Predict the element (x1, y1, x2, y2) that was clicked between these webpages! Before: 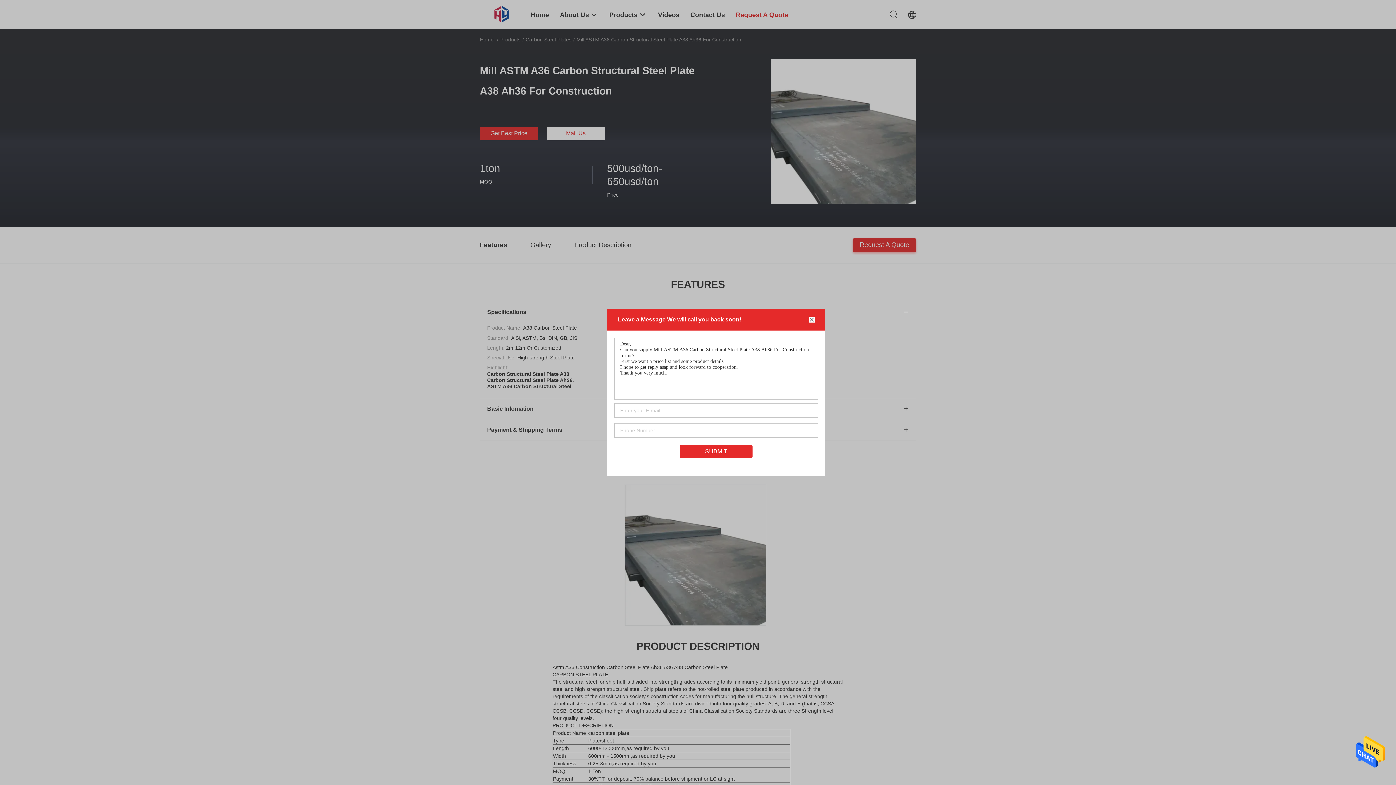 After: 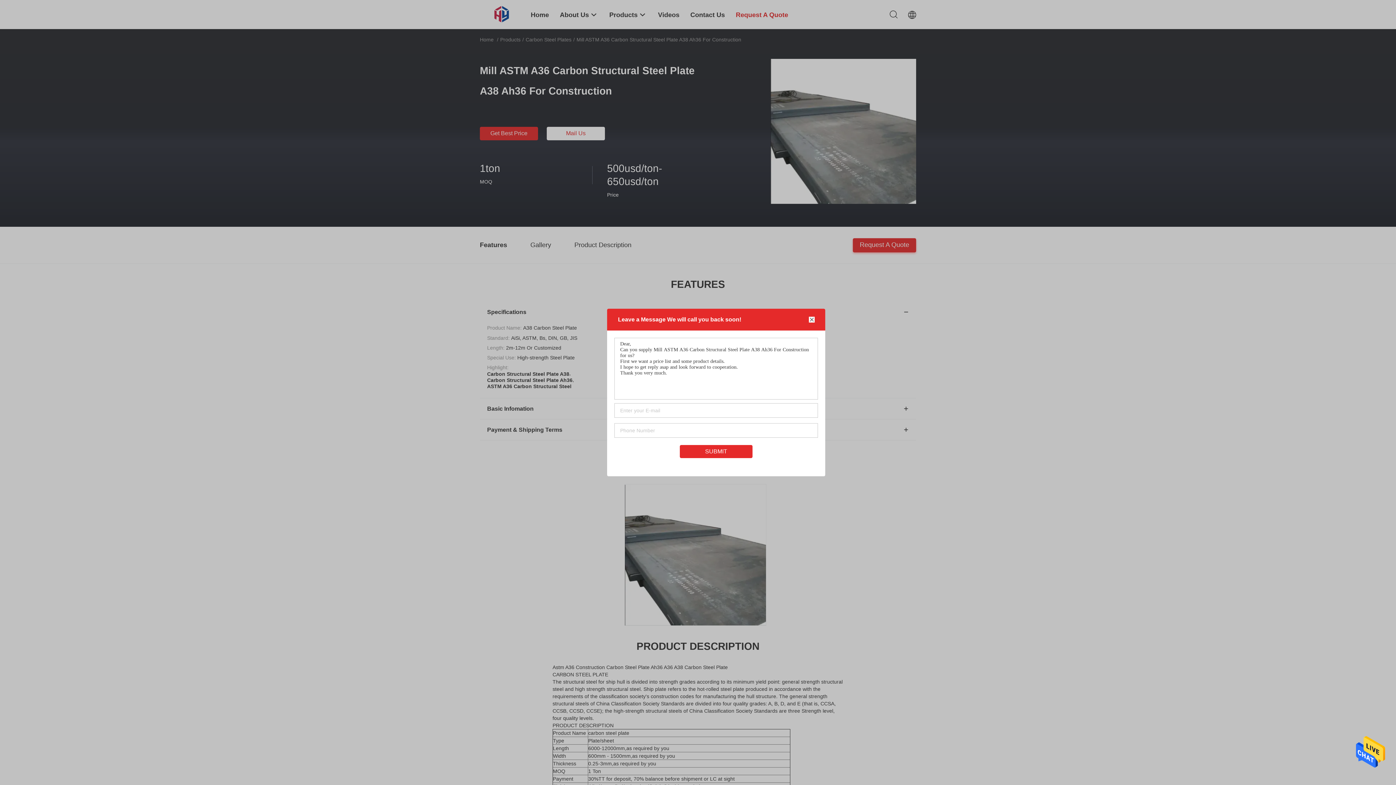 Action: bbox: (1356, 767, 1385, 772)